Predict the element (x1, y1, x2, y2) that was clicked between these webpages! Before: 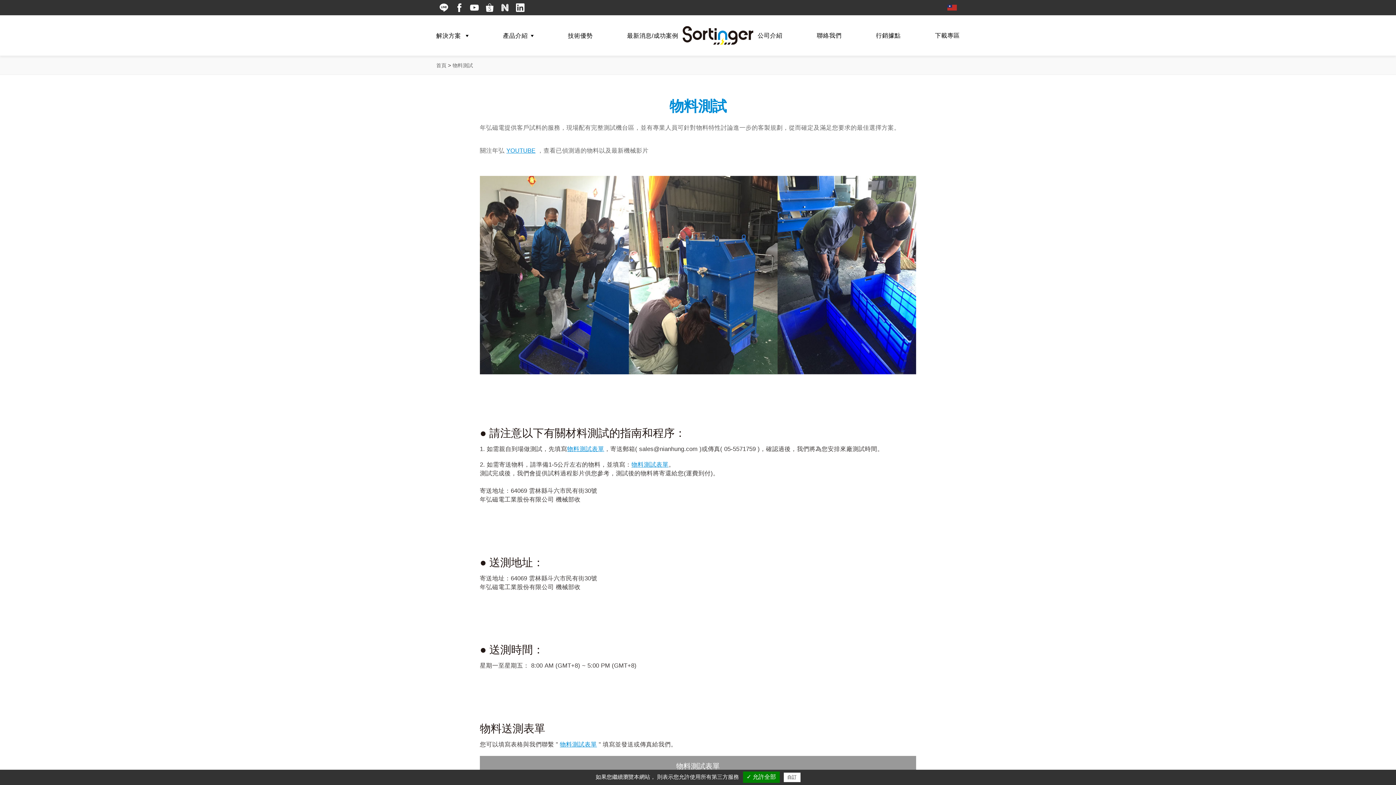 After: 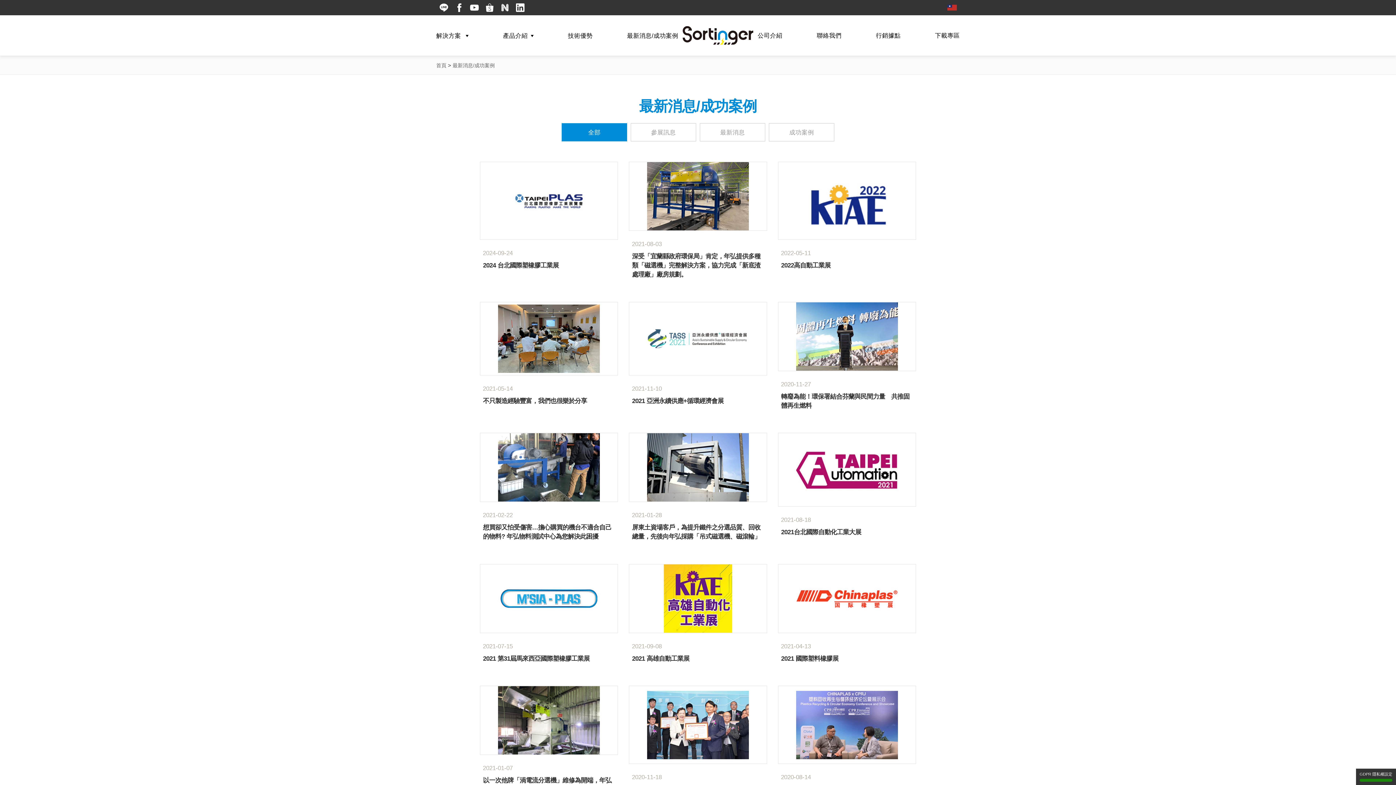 Action: bbox: (627, 32, 678, 38) label: 最新消息/成功案例